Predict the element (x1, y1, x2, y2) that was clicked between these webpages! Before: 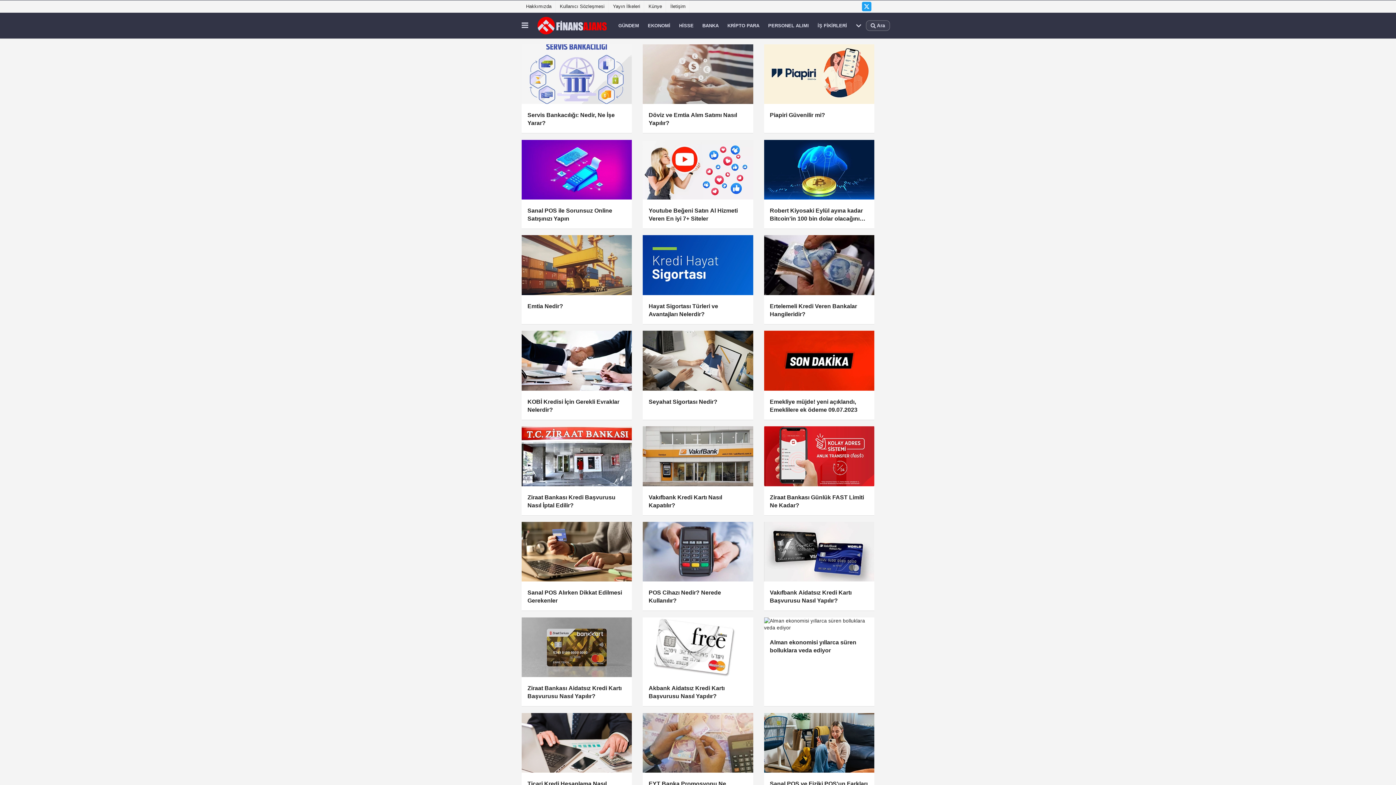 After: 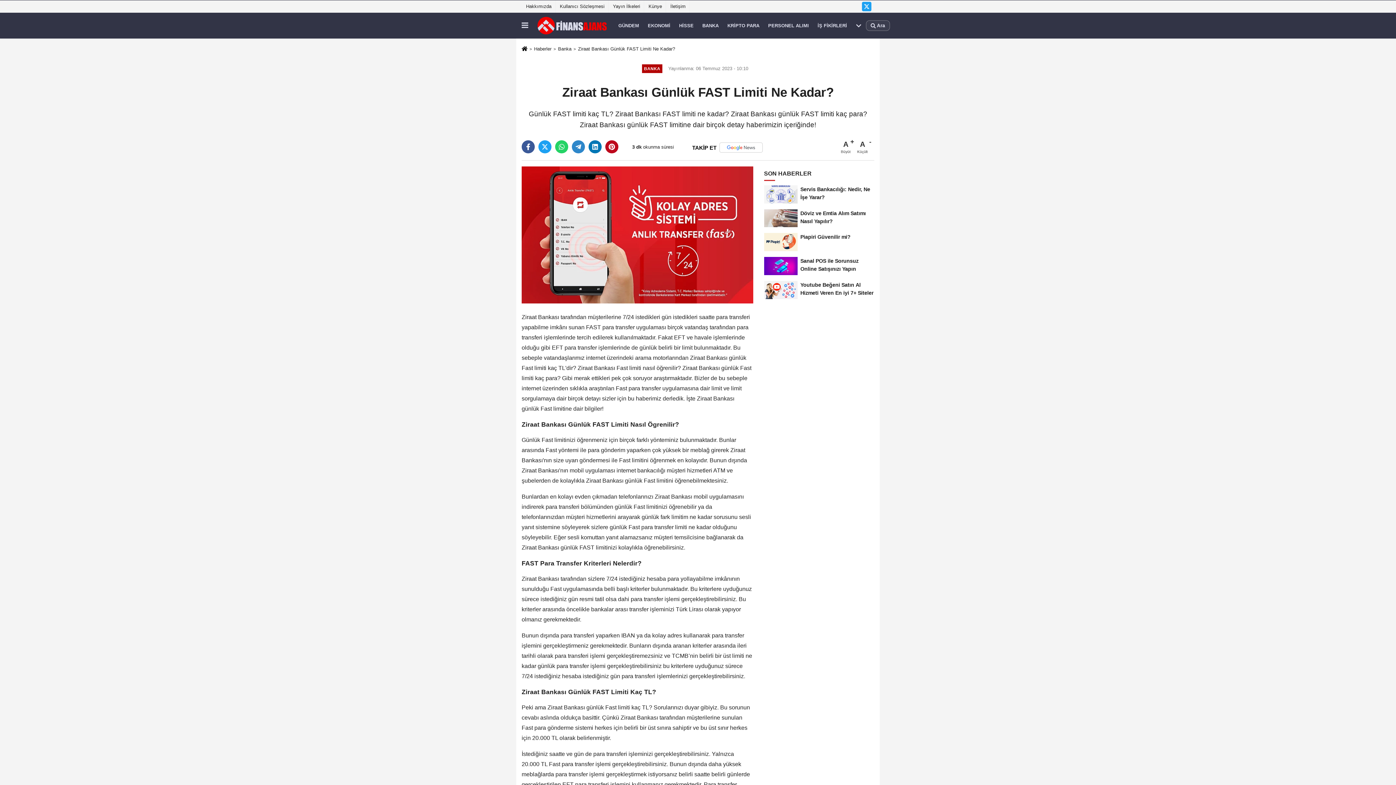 Action: bbox: (764, 426, 874, 486)